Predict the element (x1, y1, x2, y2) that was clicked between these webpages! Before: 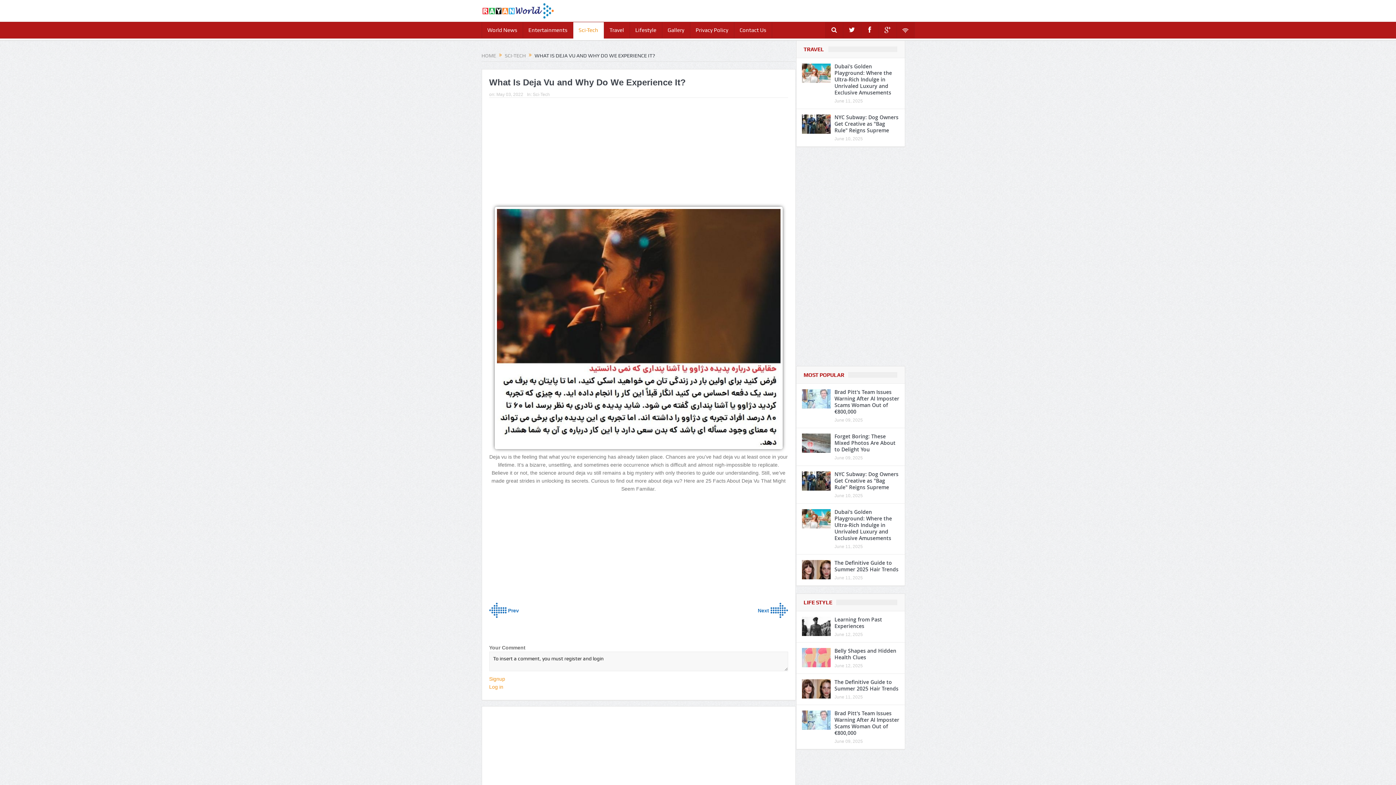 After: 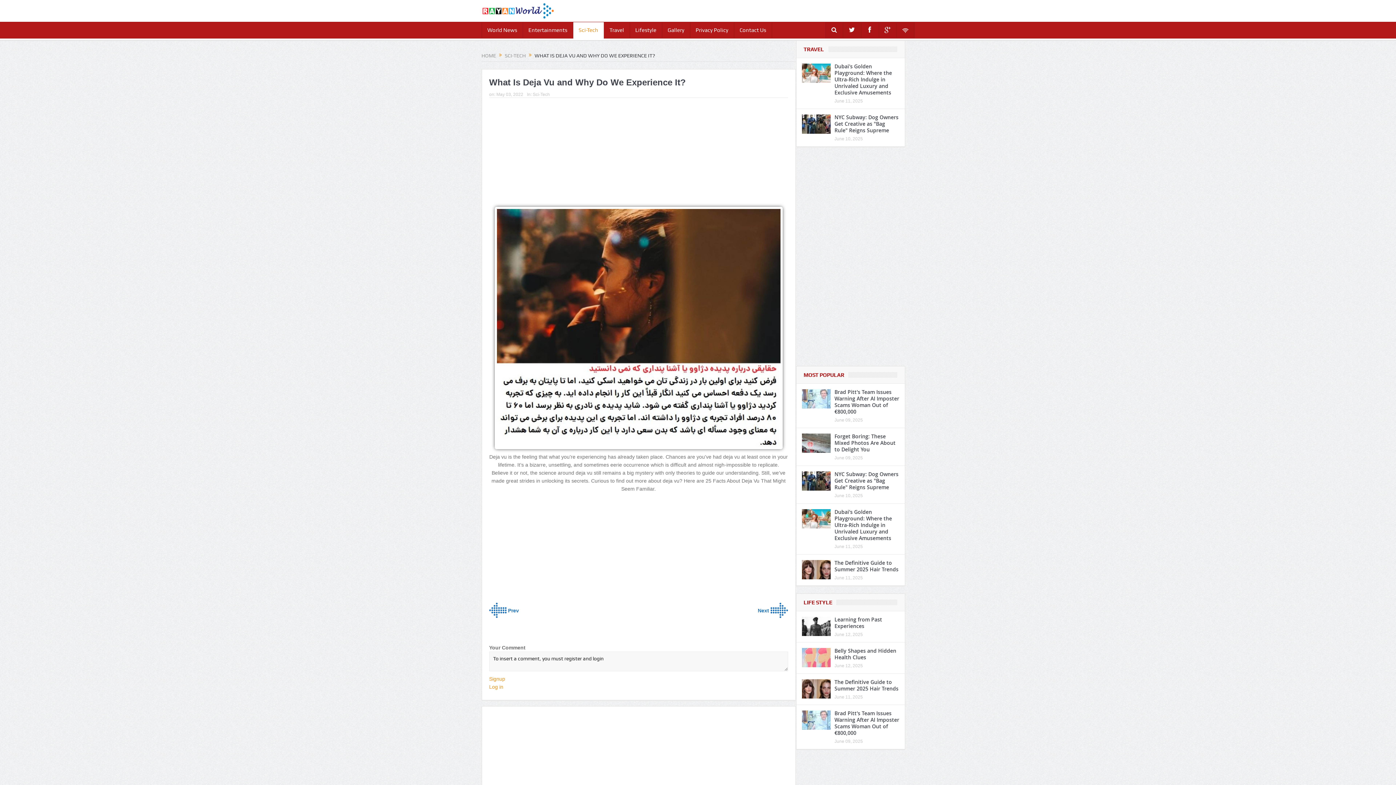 Action: bbox: (868, 28, 871, 34)